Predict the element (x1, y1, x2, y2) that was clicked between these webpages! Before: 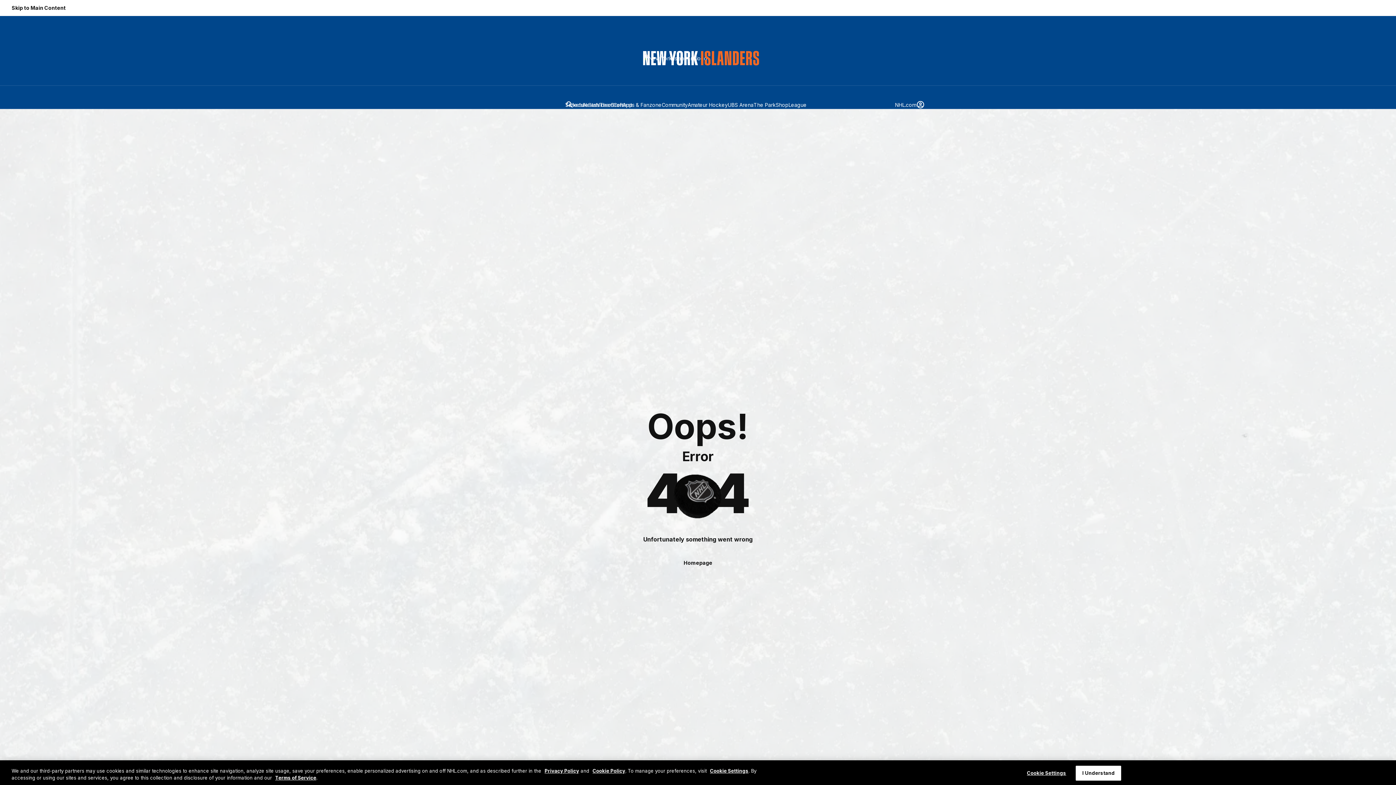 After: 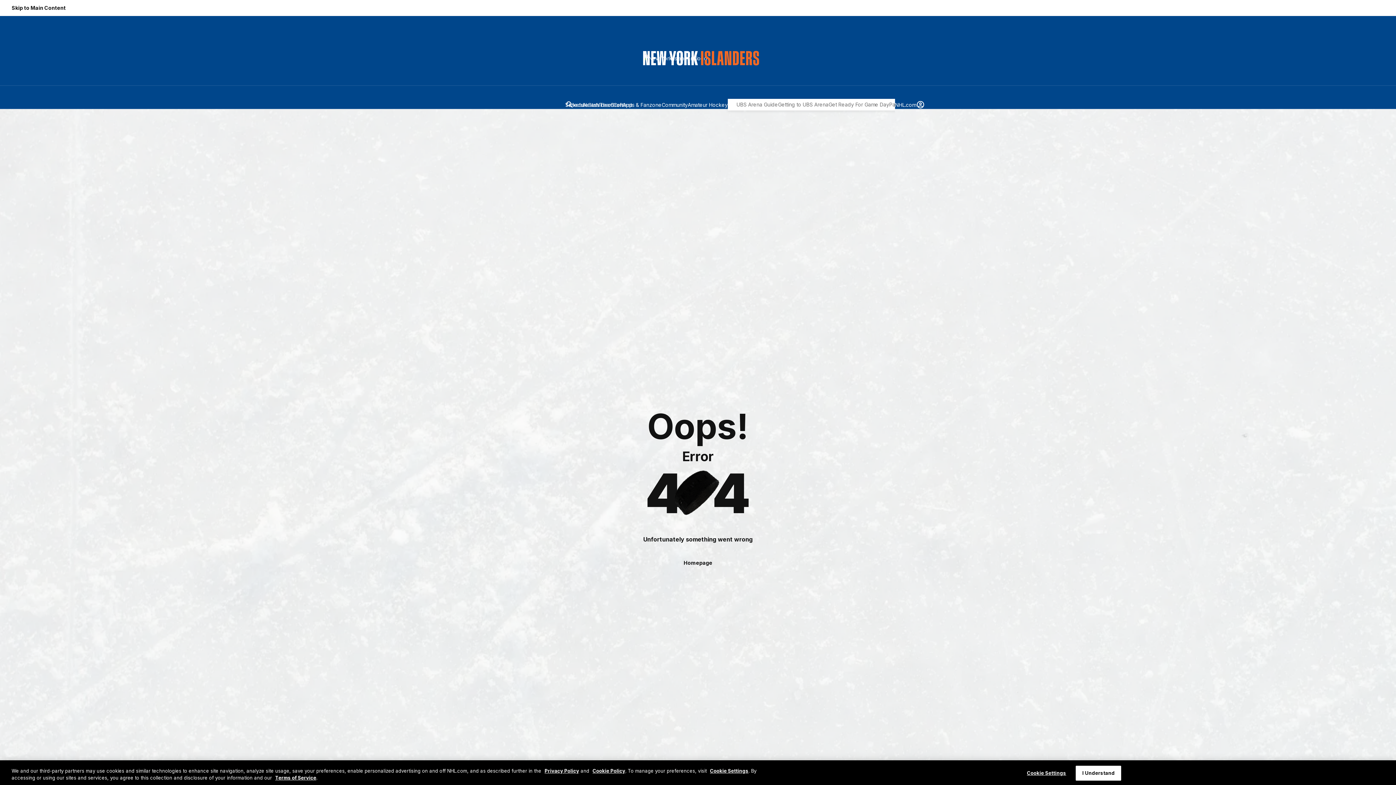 Action: bbox: (728, 100, 753, 108) label: UBS Arena